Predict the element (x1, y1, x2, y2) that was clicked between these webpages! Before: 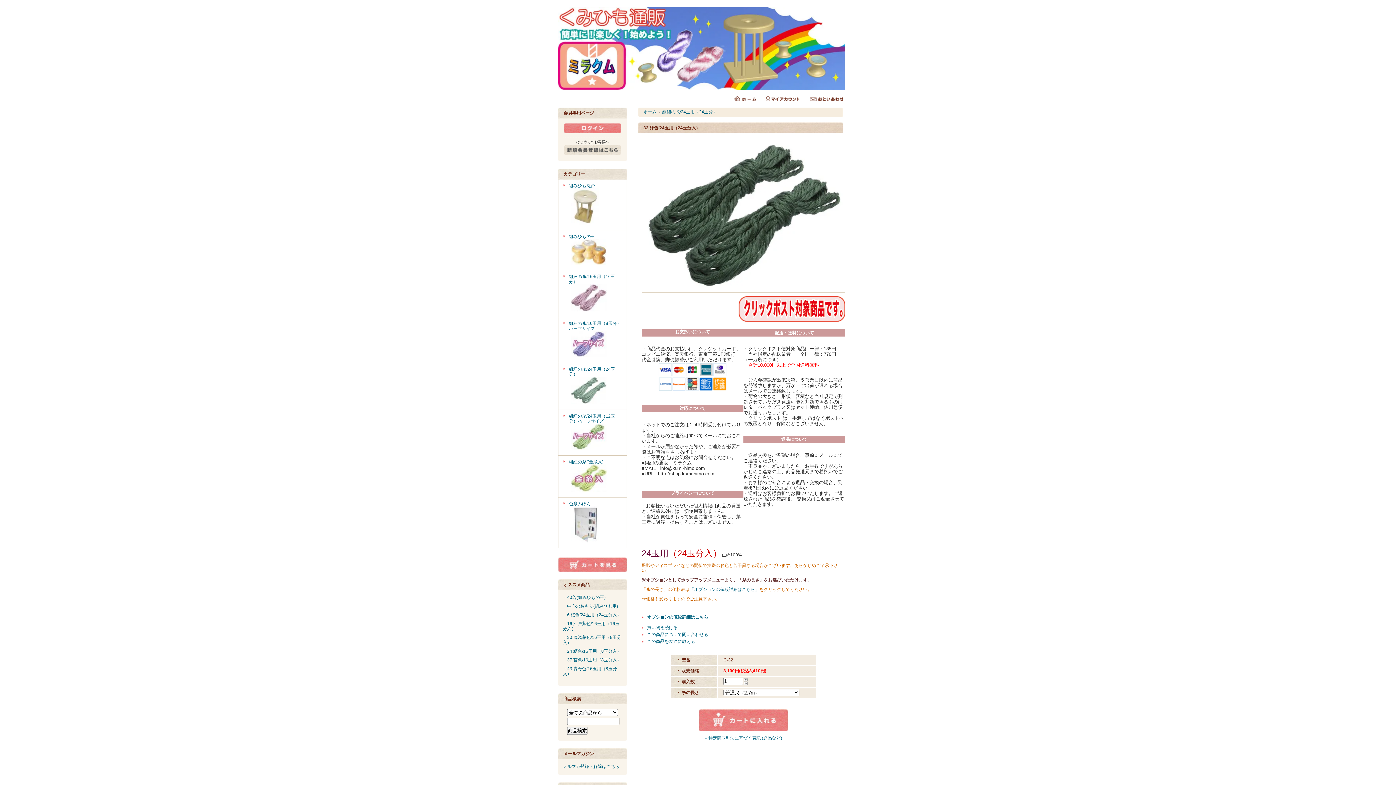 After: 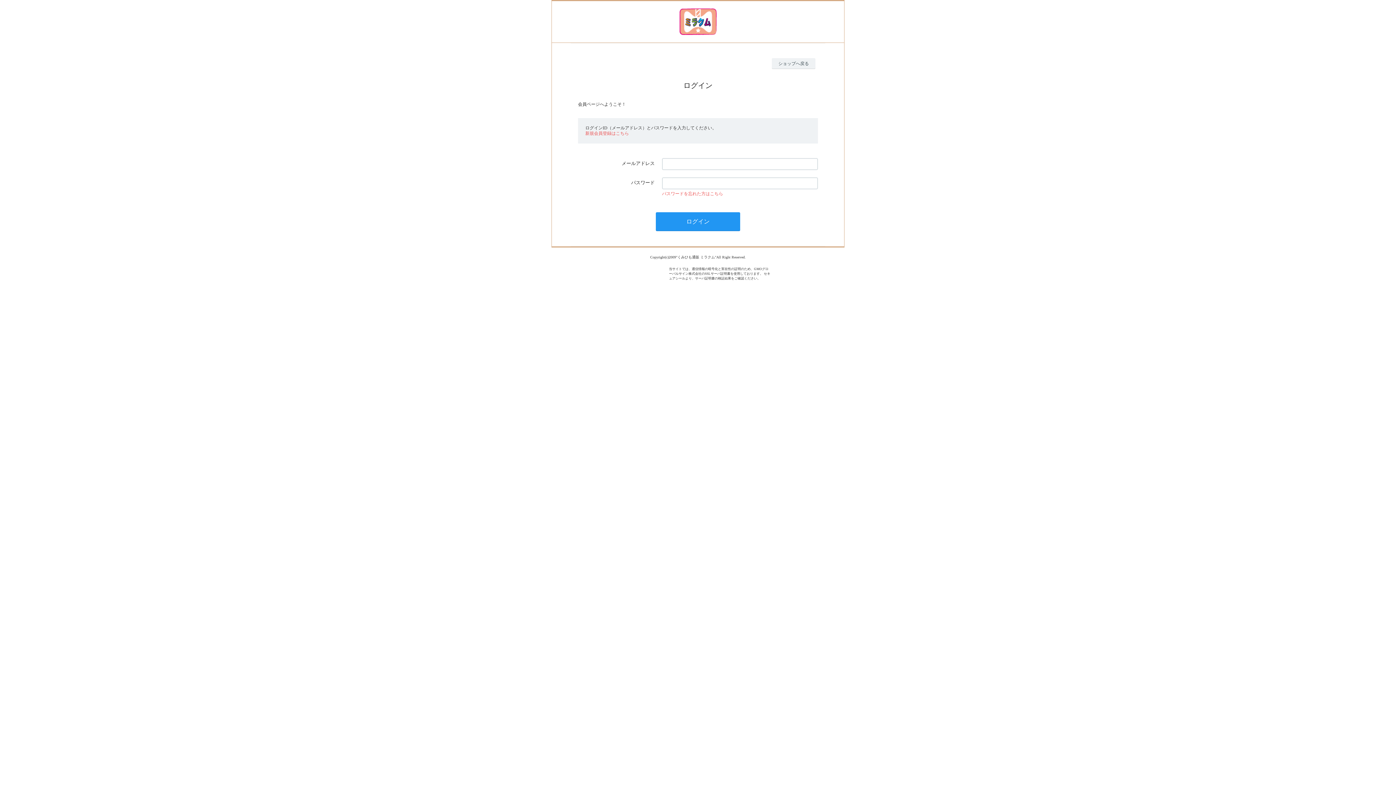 Action: bbox: (564, 128, 621, 133)